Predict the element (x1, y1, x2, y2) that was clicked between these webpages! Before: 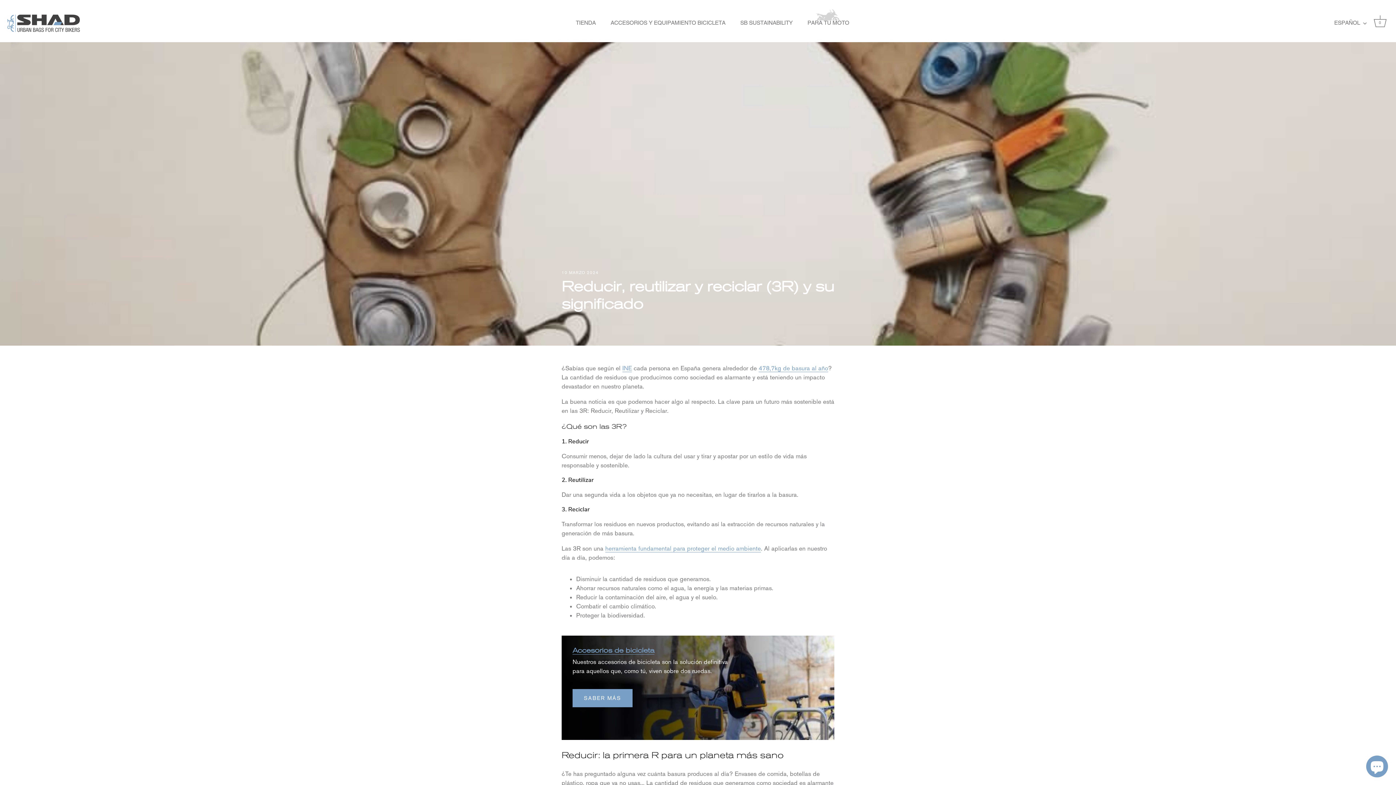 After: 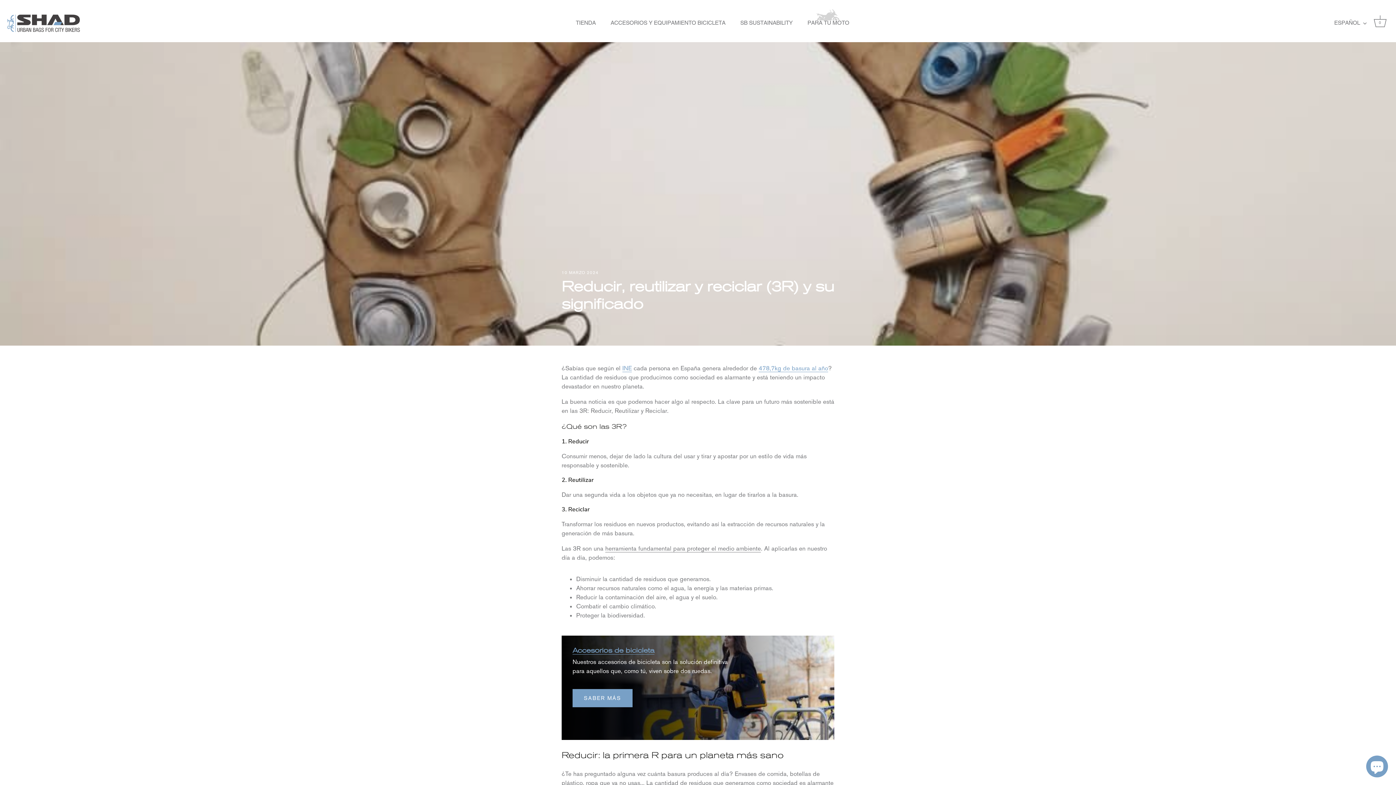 Action: label: herramienta fundamental para proteger el medio ambiente bbox: (605, 545, 761, 552)